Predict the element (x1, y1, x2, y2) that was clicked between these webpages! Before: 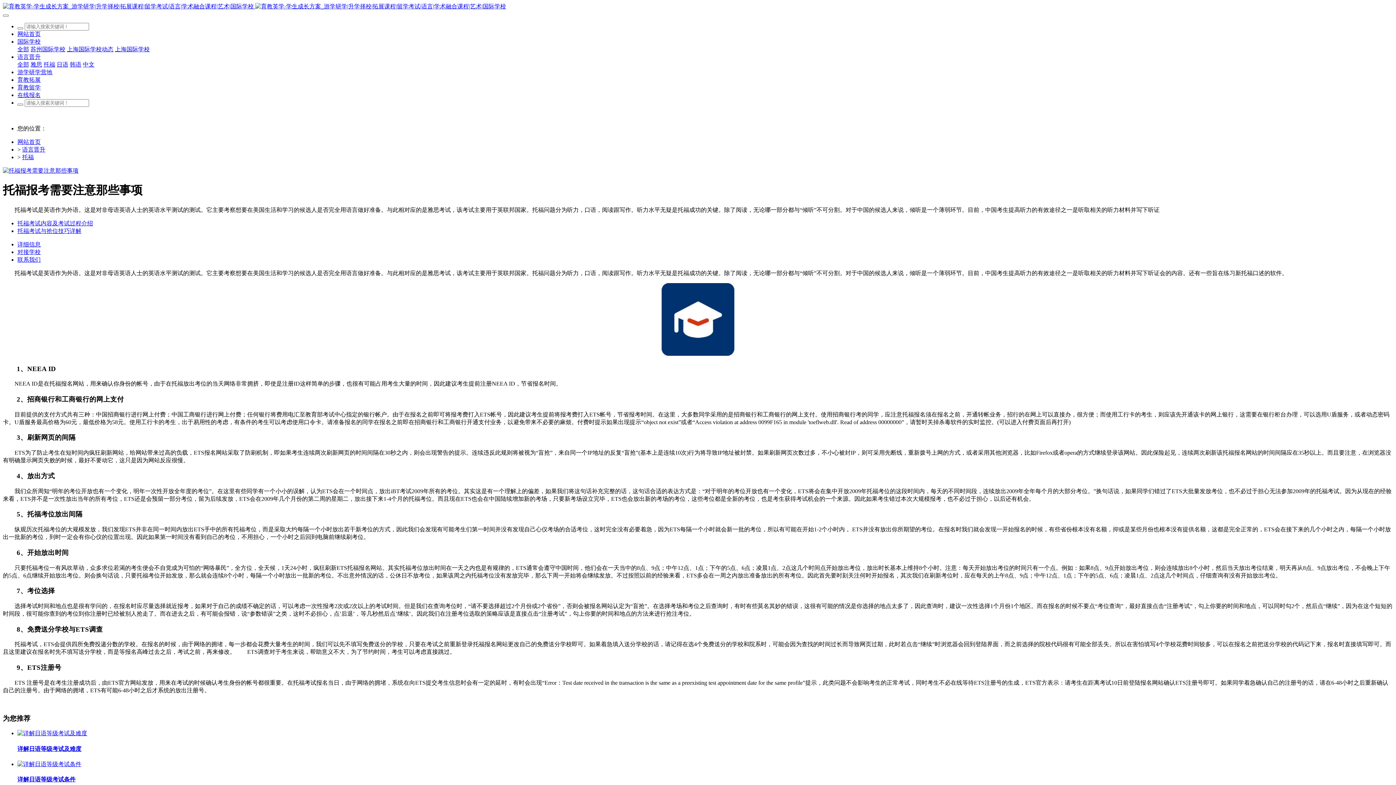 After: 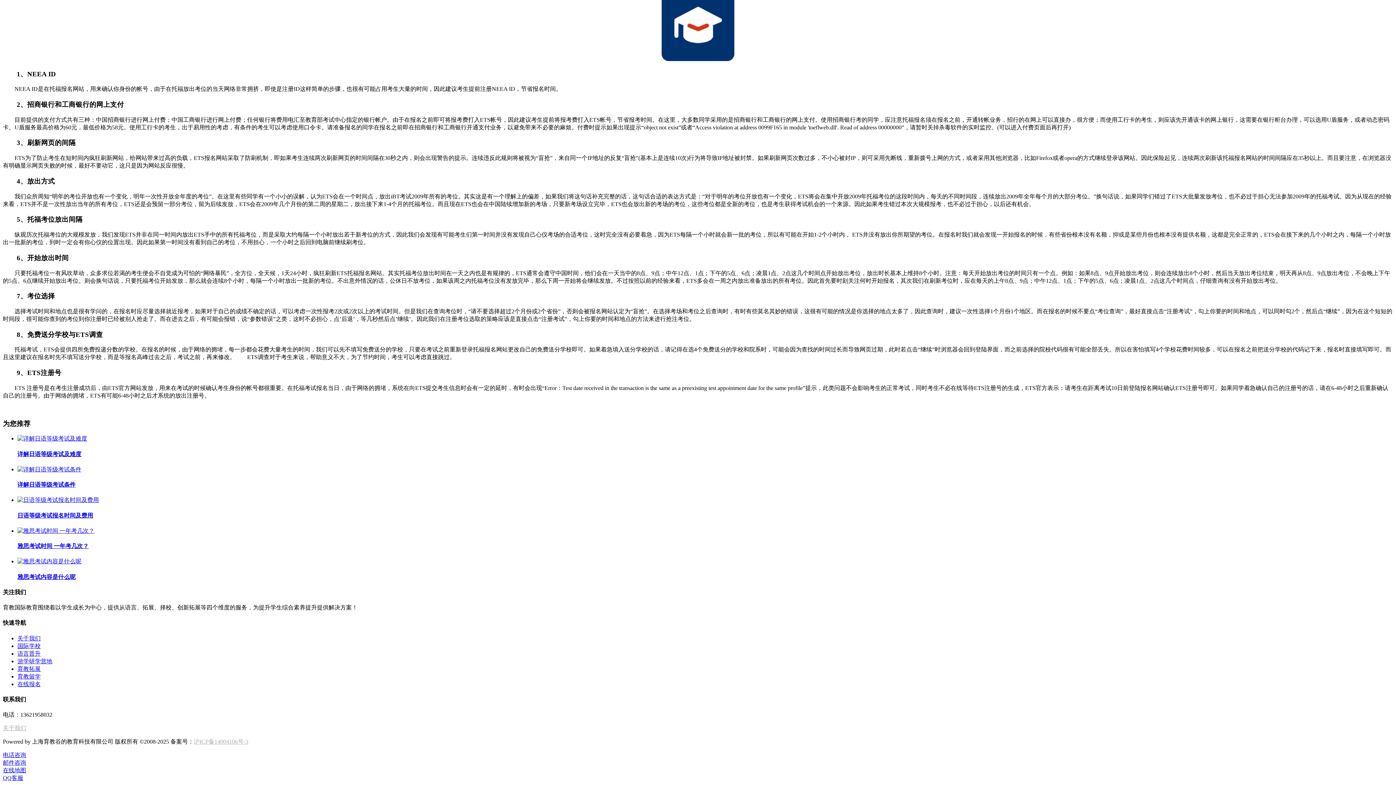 Action: bbox: (17, 249, 40, 255) label: 对接学校